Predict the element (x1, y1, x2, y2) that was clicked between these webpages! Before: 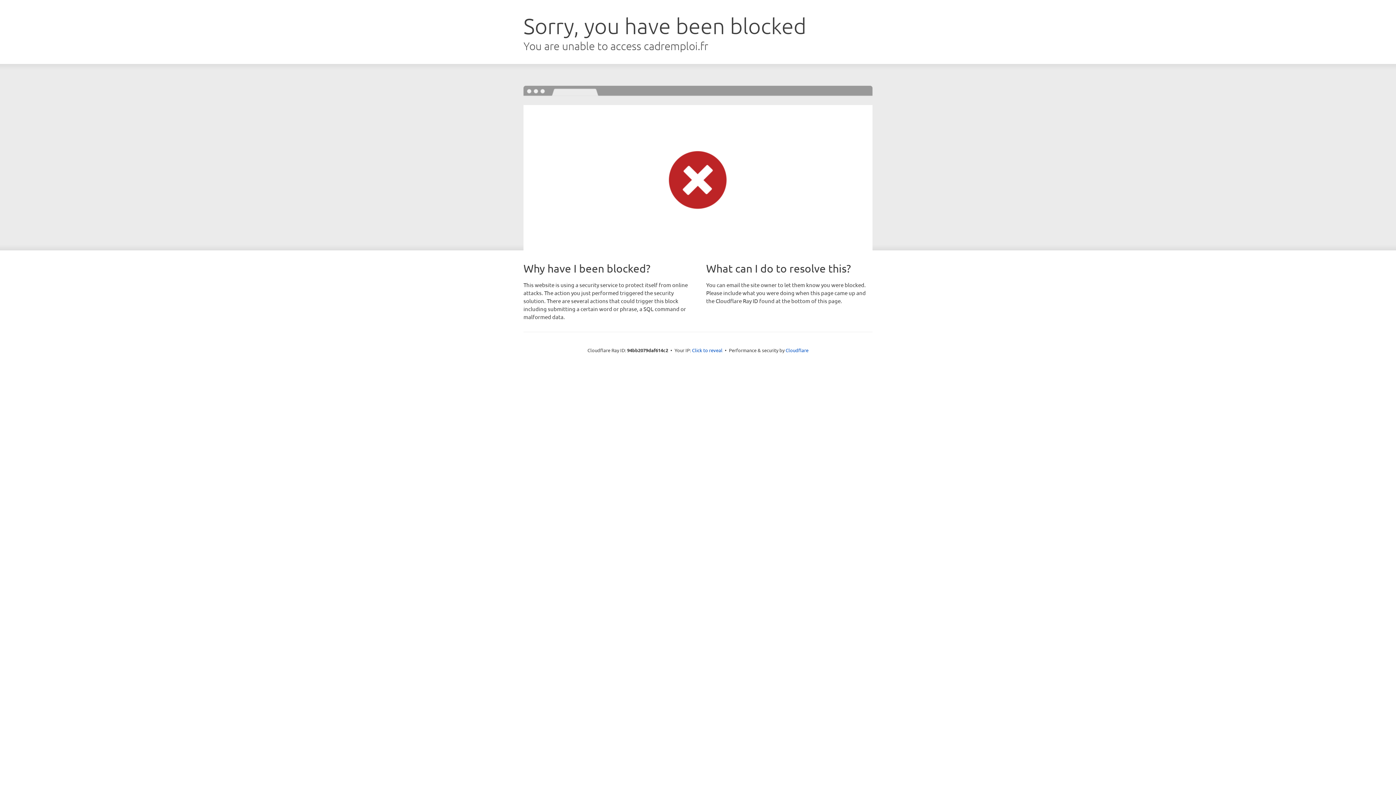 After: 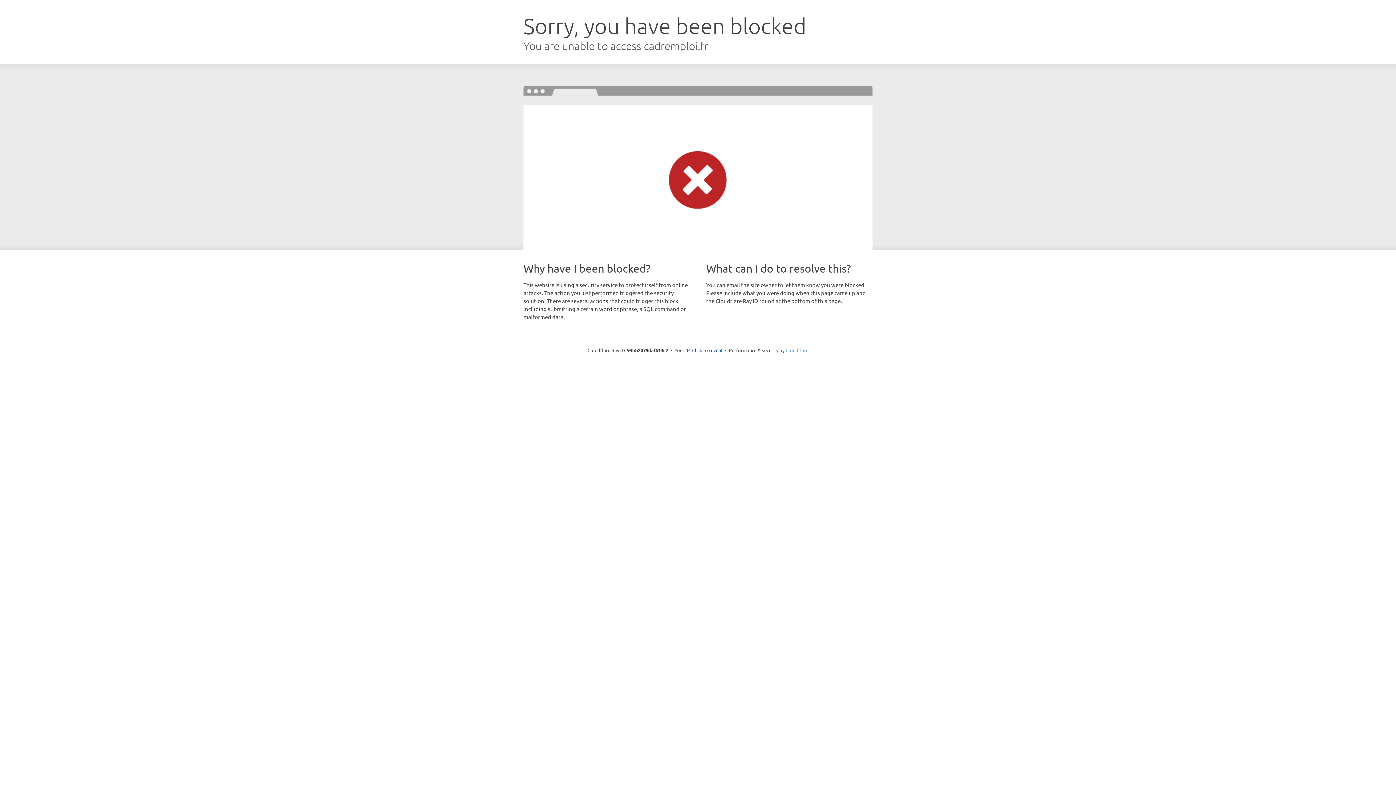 Action: label: Cloudflare bbox: (785, 347, 808, 353)